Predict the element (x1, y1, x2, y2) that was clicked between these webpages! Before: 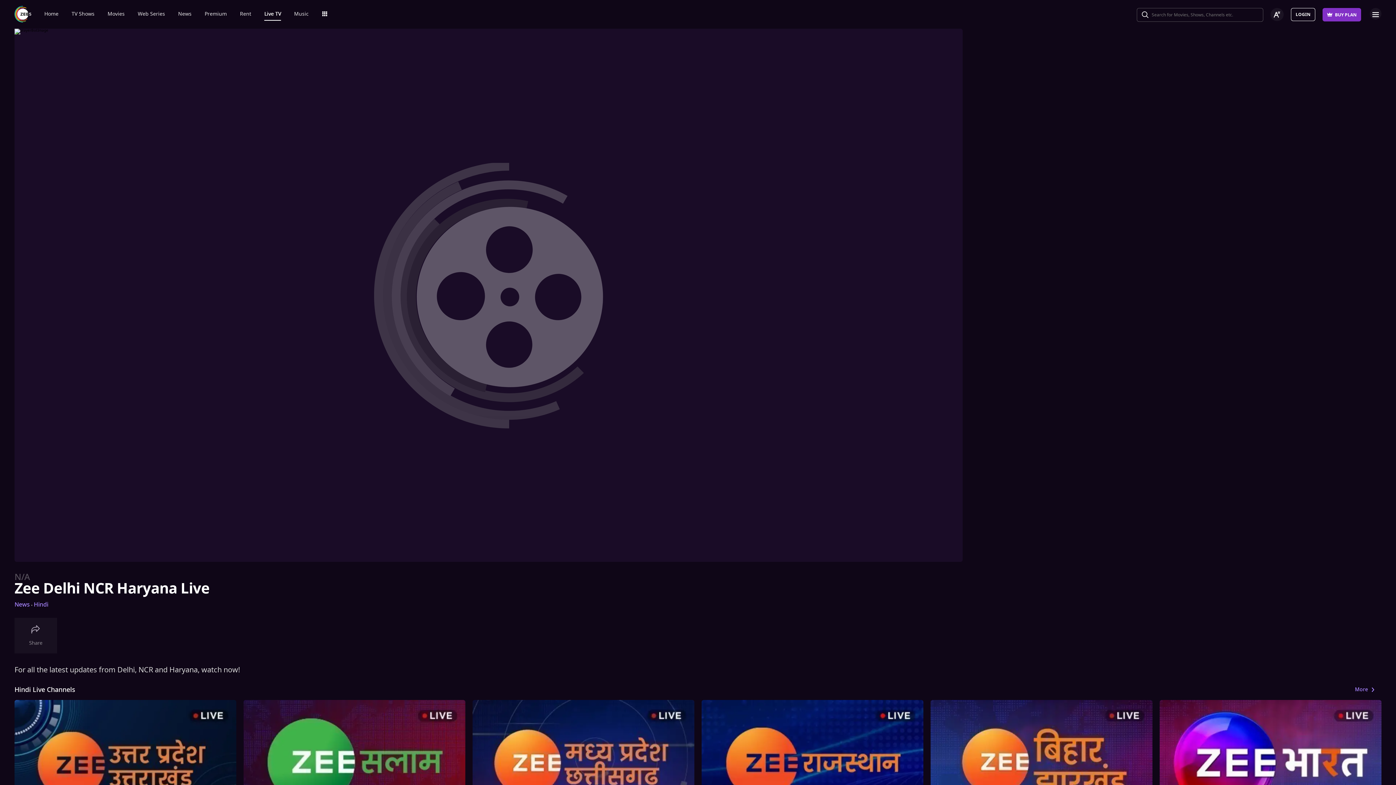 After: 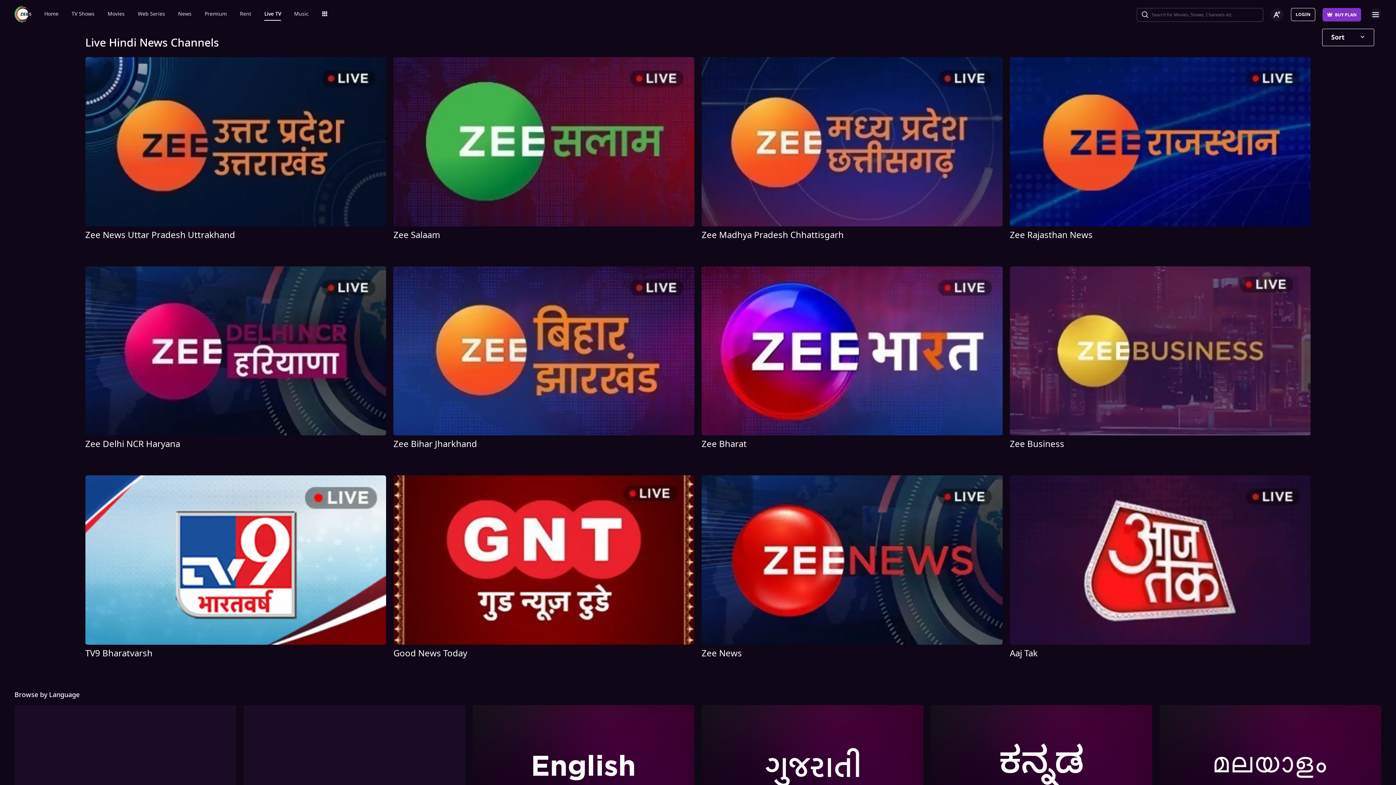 Action: bbox: (14, 685, 75, 694) label: Hindi Live Channels